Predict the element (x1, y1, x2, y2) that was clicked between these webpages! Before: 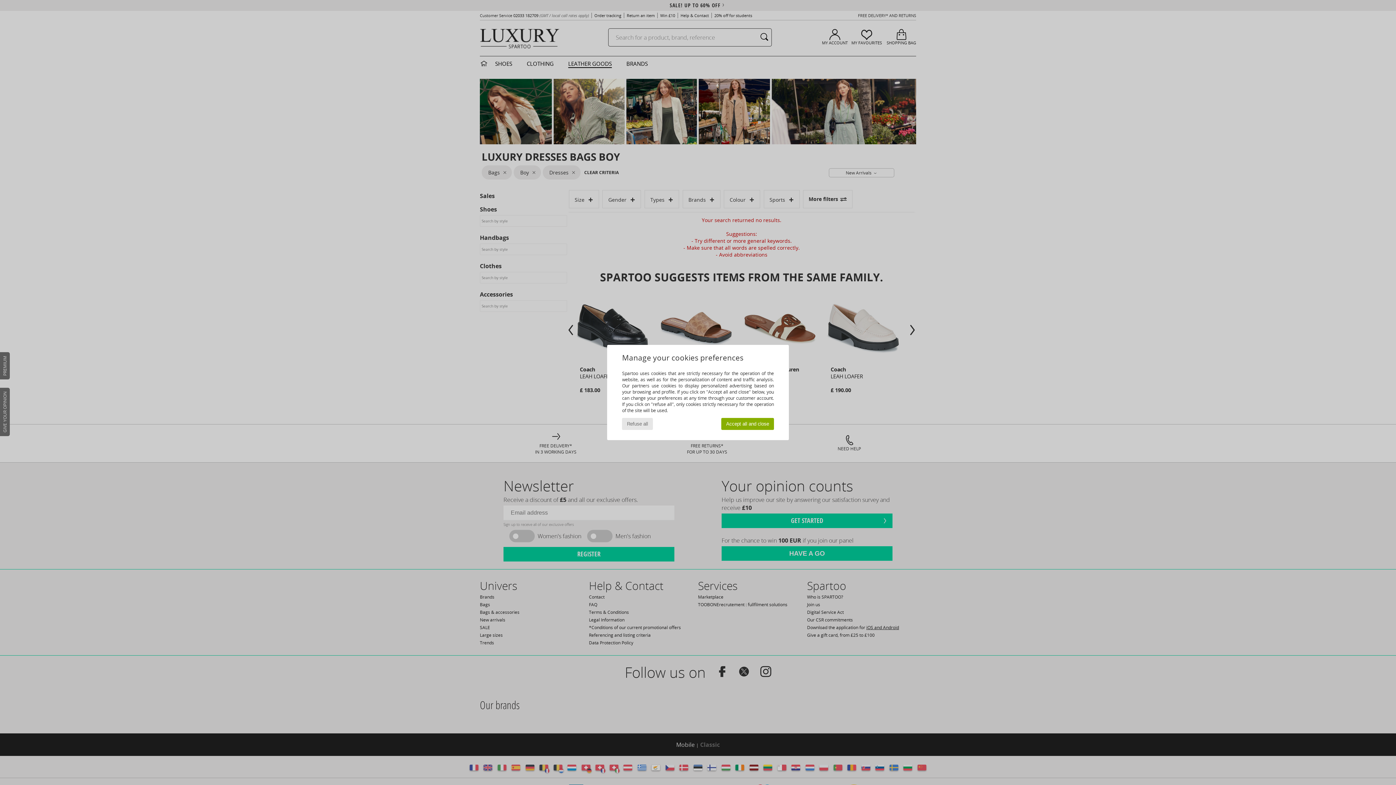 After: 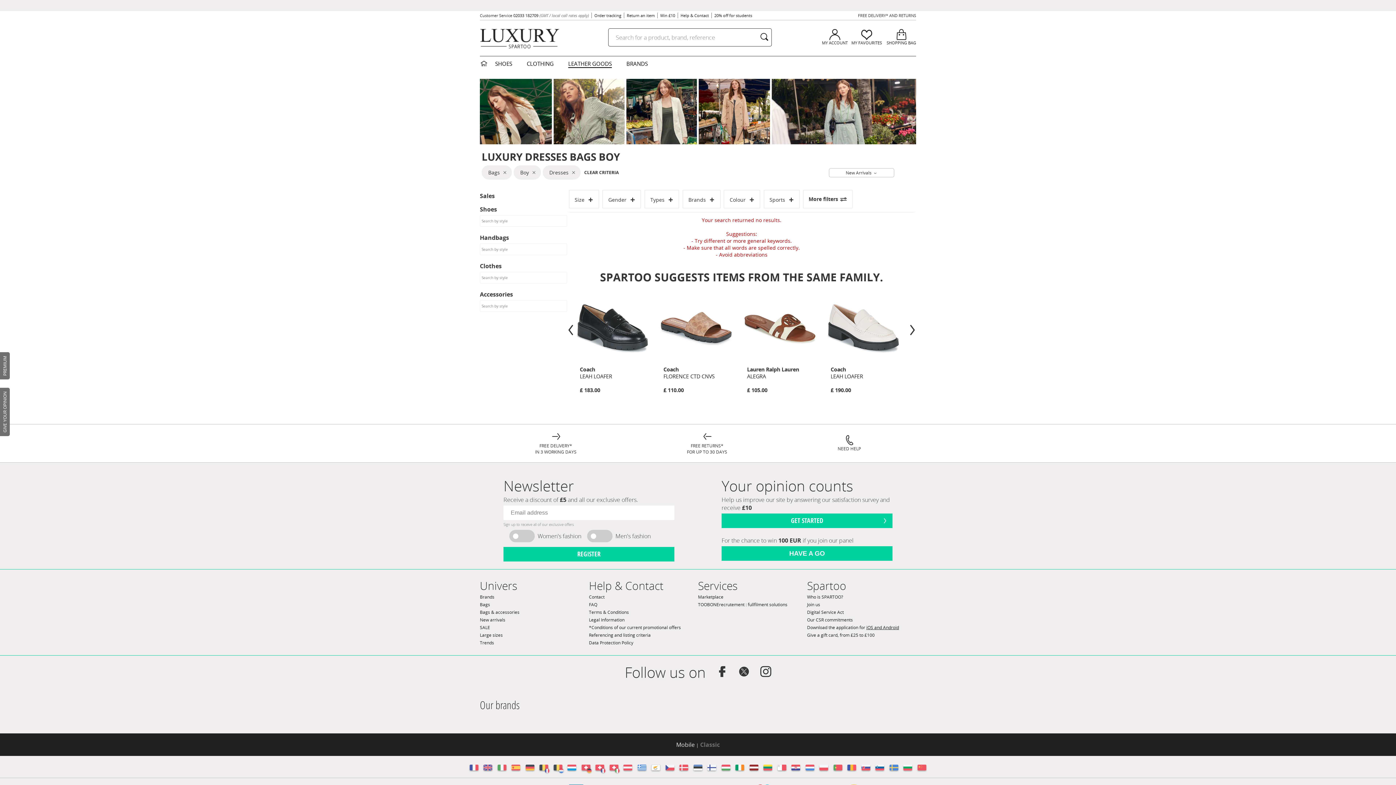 Action: label: Refuse all bbox: (622, 418, 653, 430)